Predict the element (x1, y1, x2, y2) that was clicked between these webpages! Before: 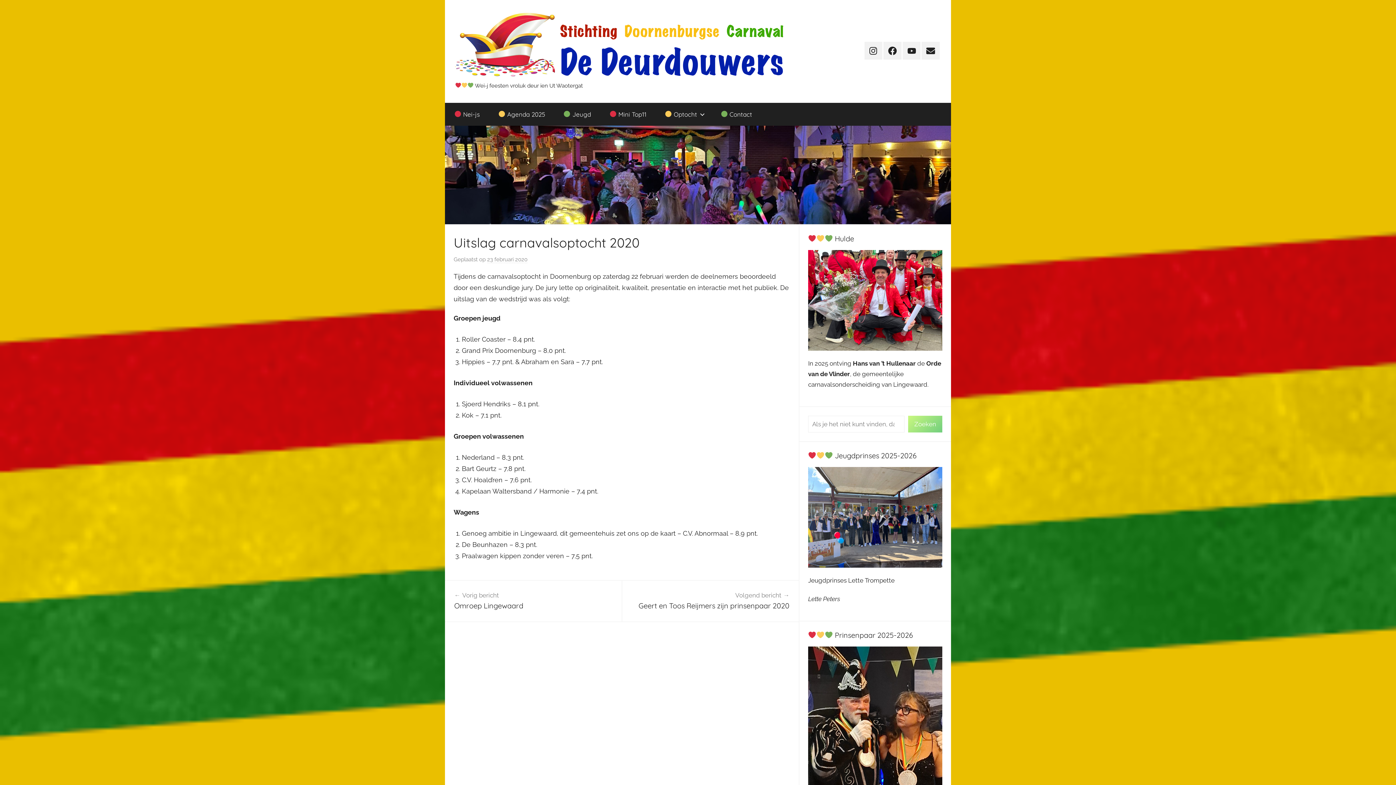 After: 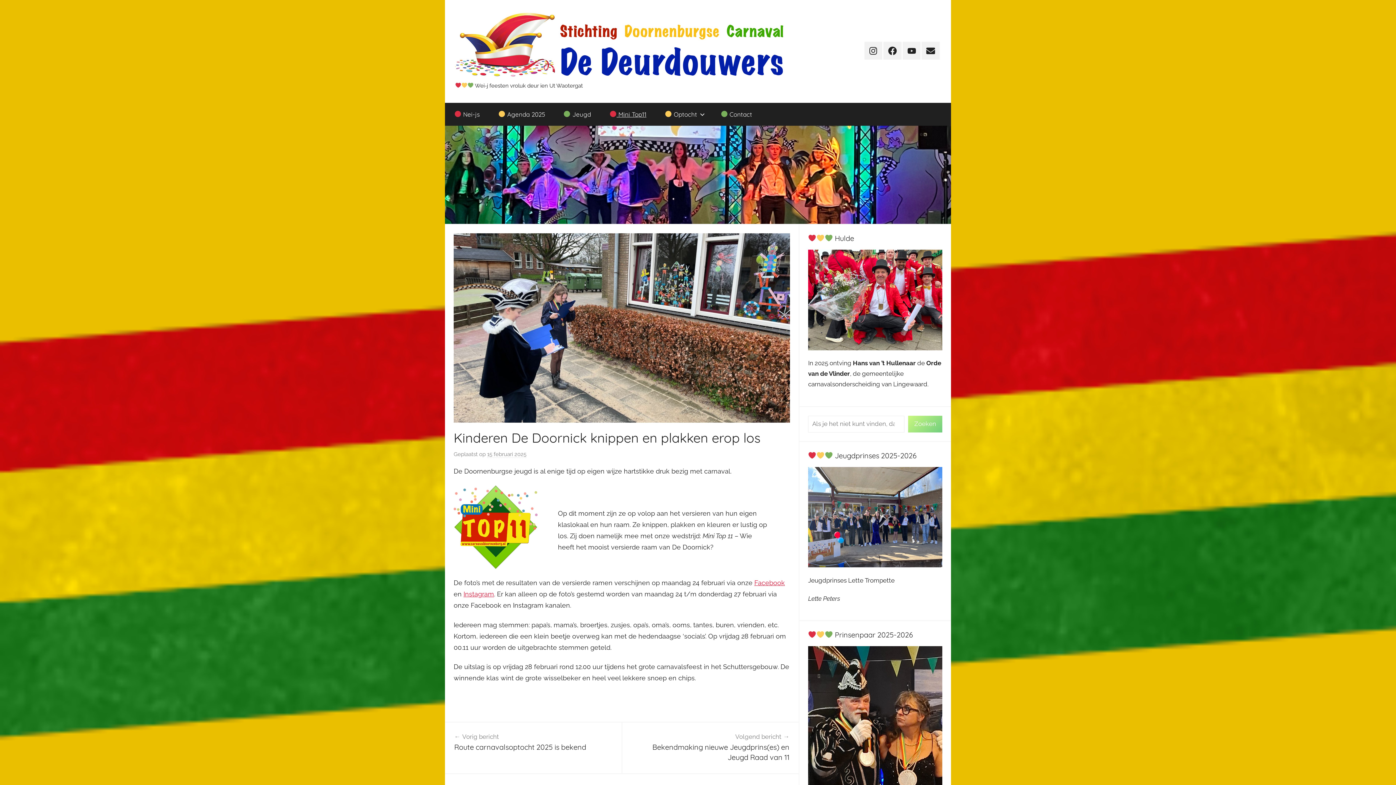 Action: label:  Mini Top11 bbox: (600, 102, 655, 125)